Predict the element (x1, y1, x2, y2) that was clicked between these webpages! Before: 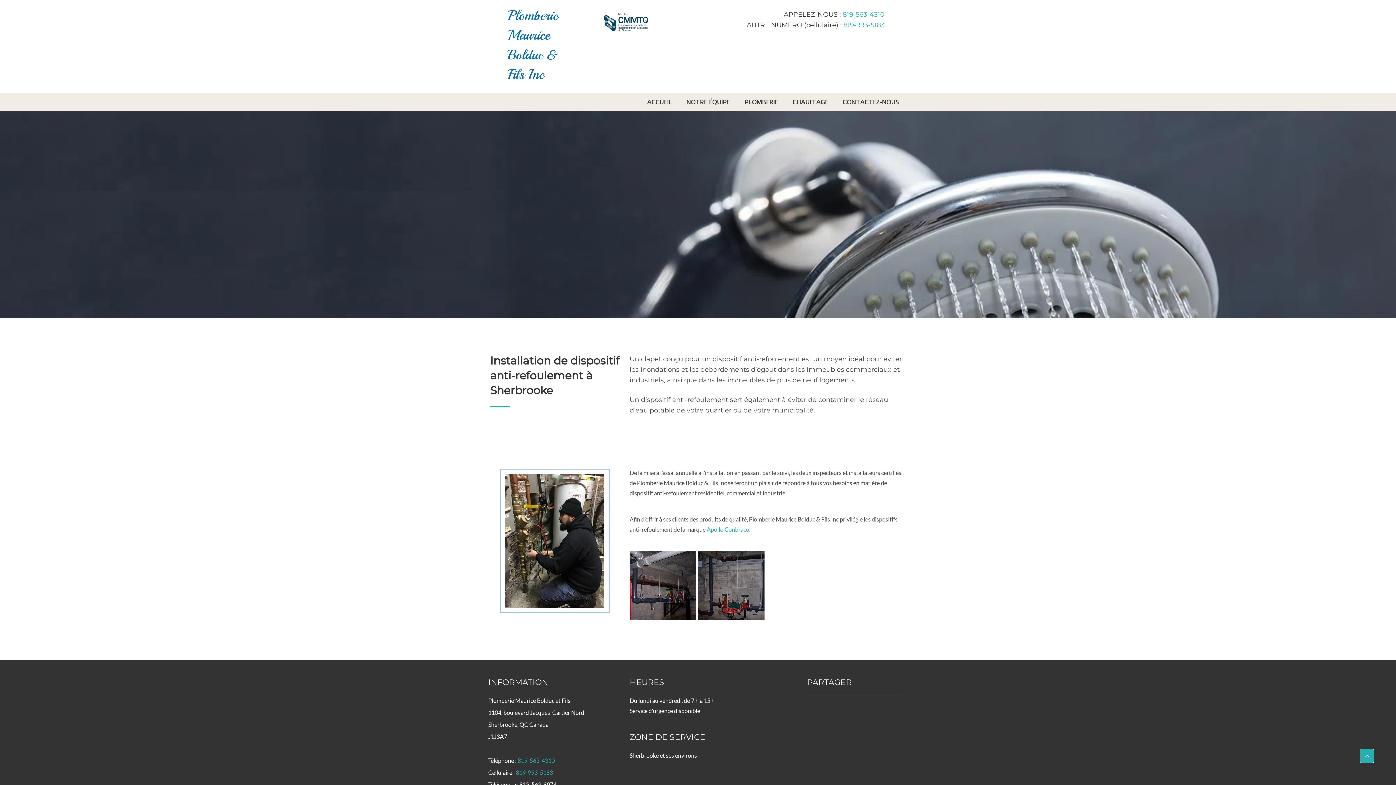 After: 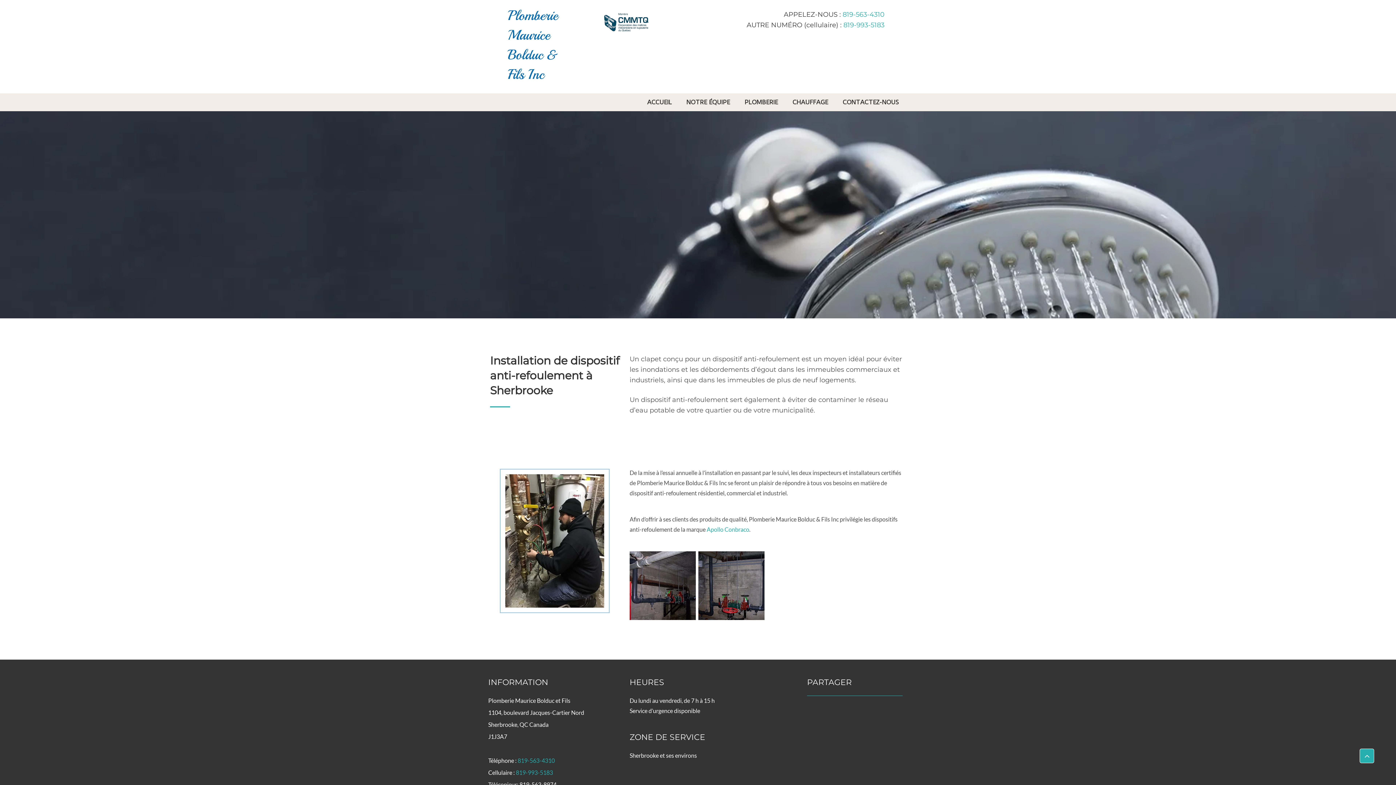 Action: label: 819-993-5183 bbox: (843, 21, 884, 29)